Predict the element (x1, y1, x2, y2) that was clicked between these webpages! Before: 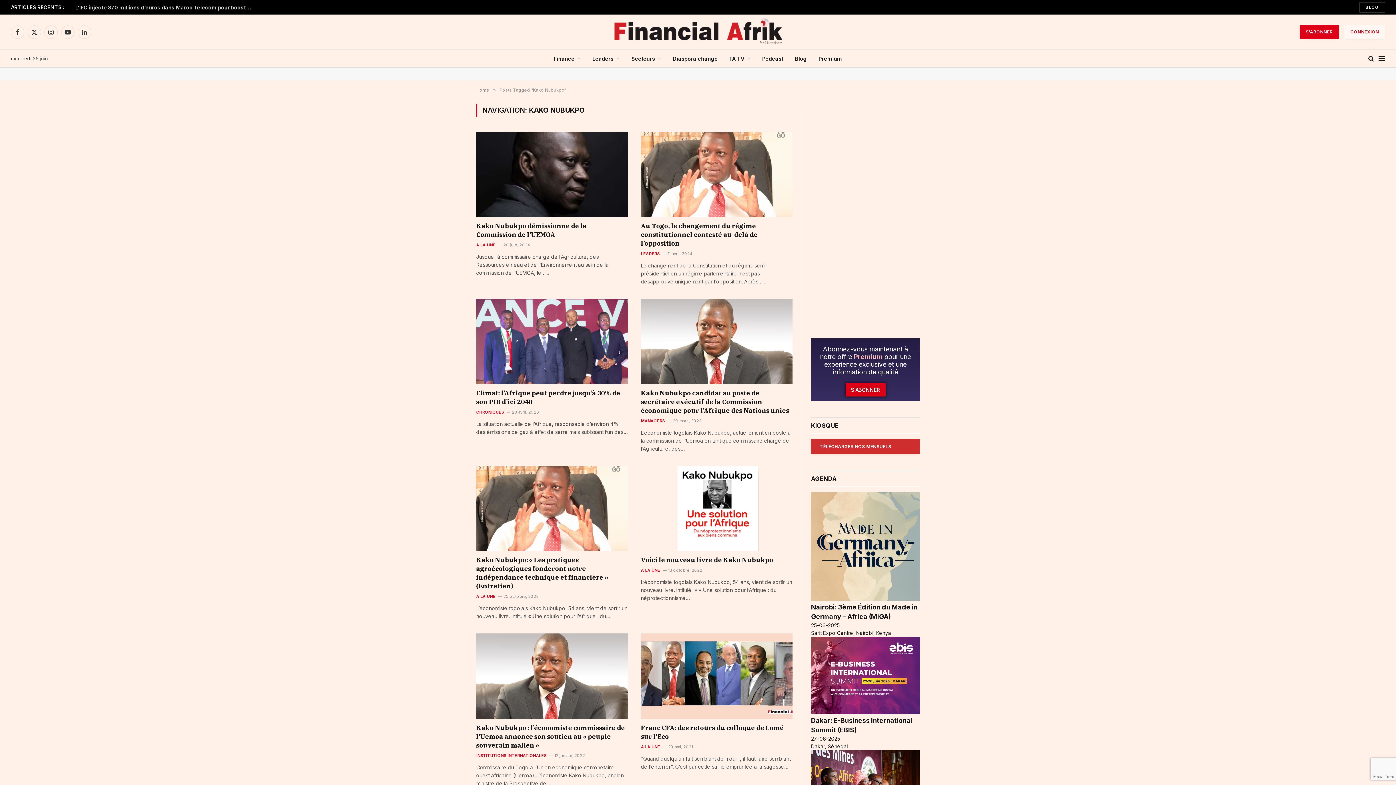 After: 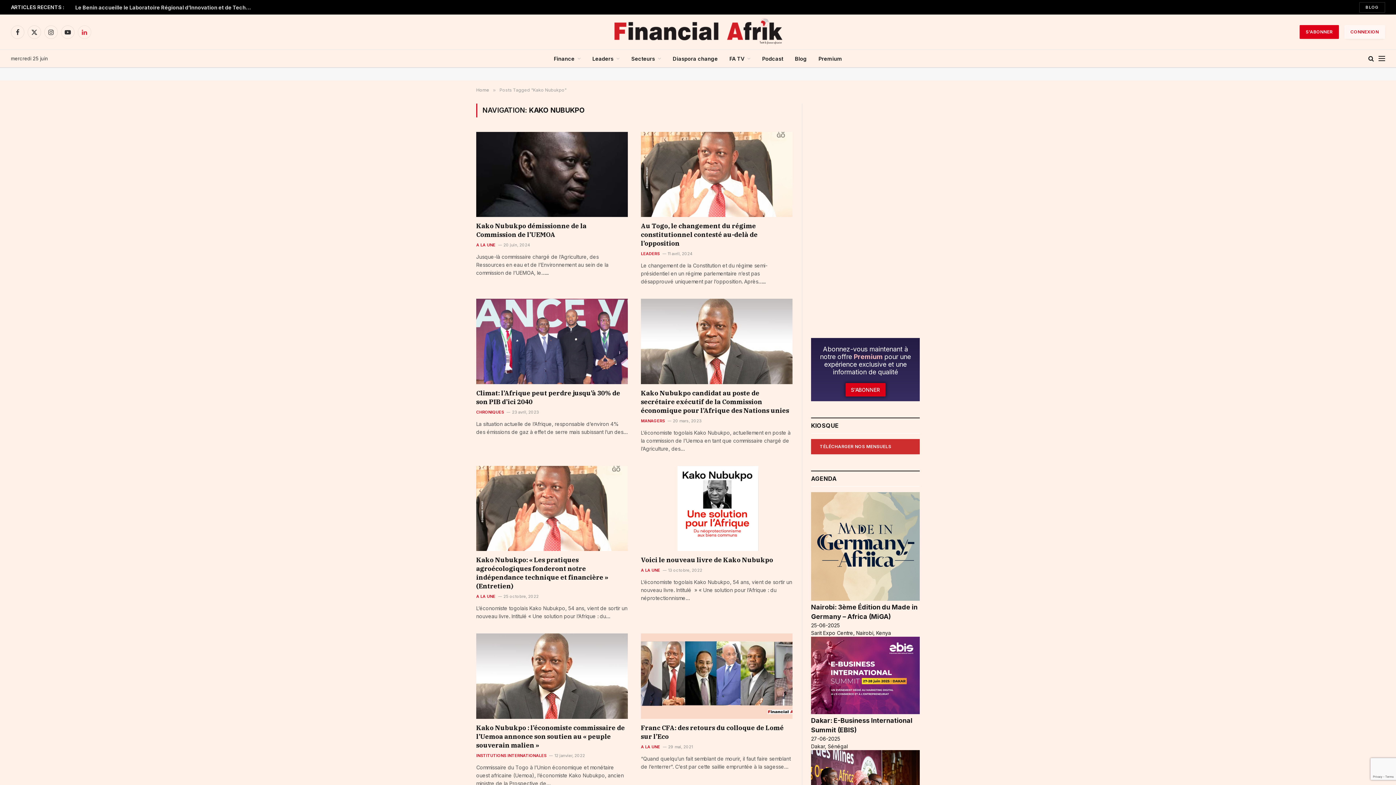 Action: label: LinkedIn bbox: (77, 25, 91, 38)